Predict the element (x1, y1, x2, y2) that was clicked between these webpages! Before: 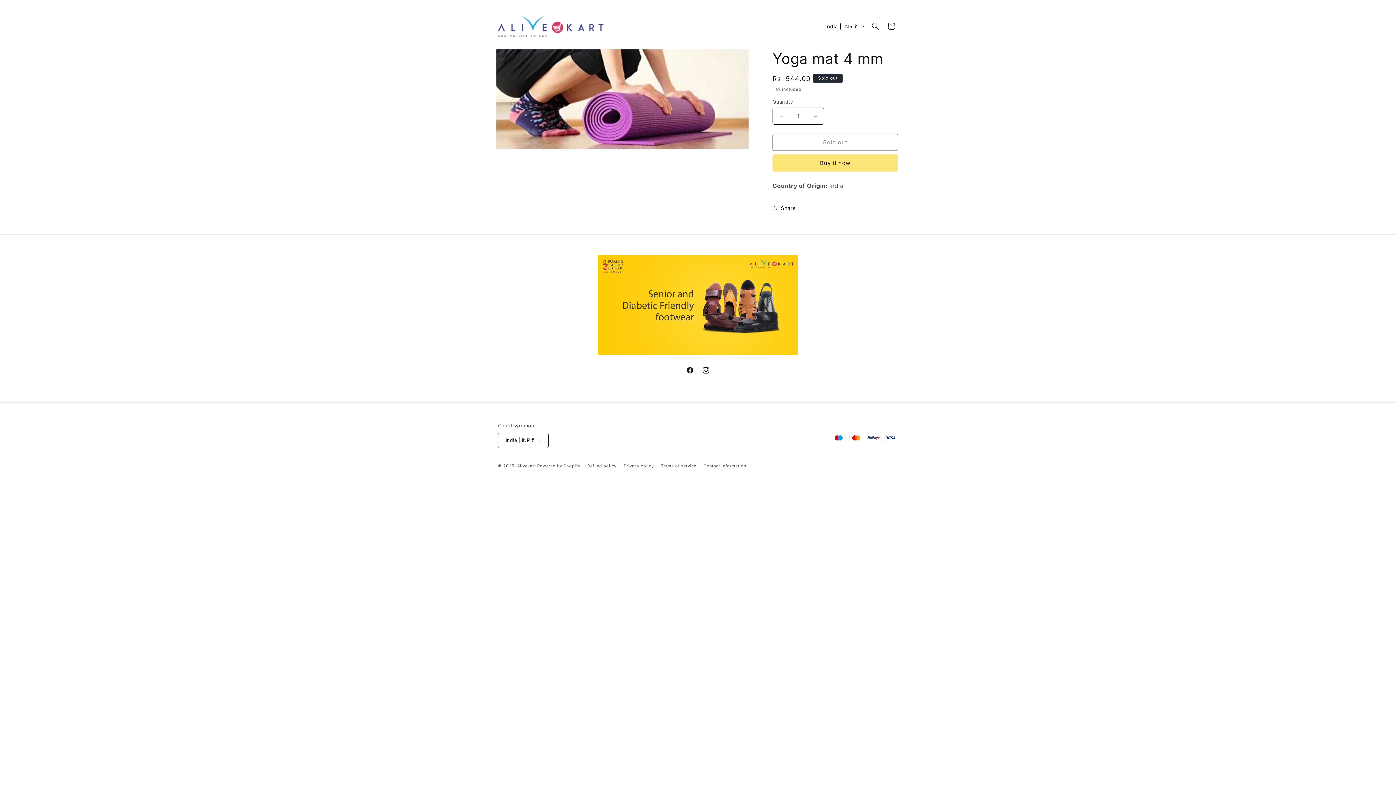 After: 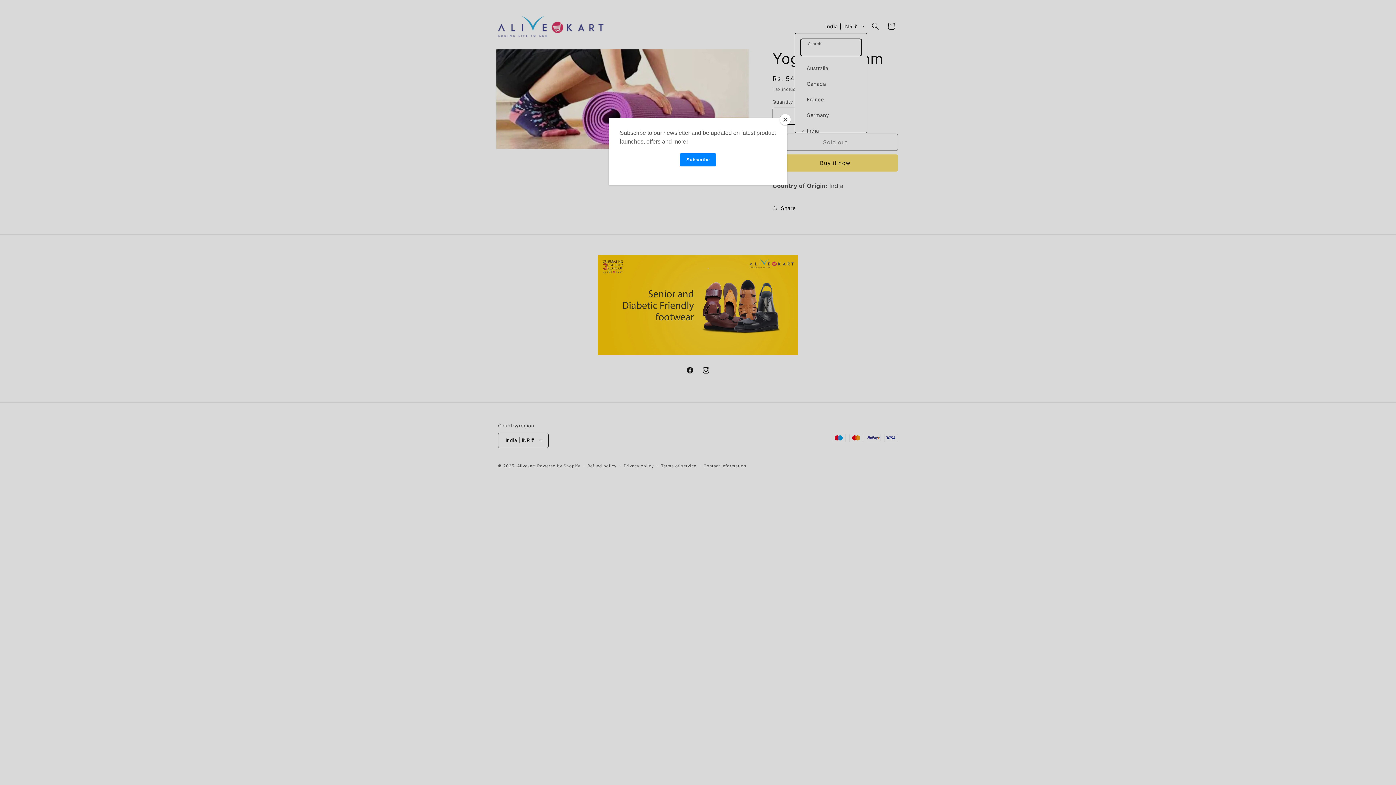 Action: bbox: (821, 19, 867, 33) label: India | INR ₹